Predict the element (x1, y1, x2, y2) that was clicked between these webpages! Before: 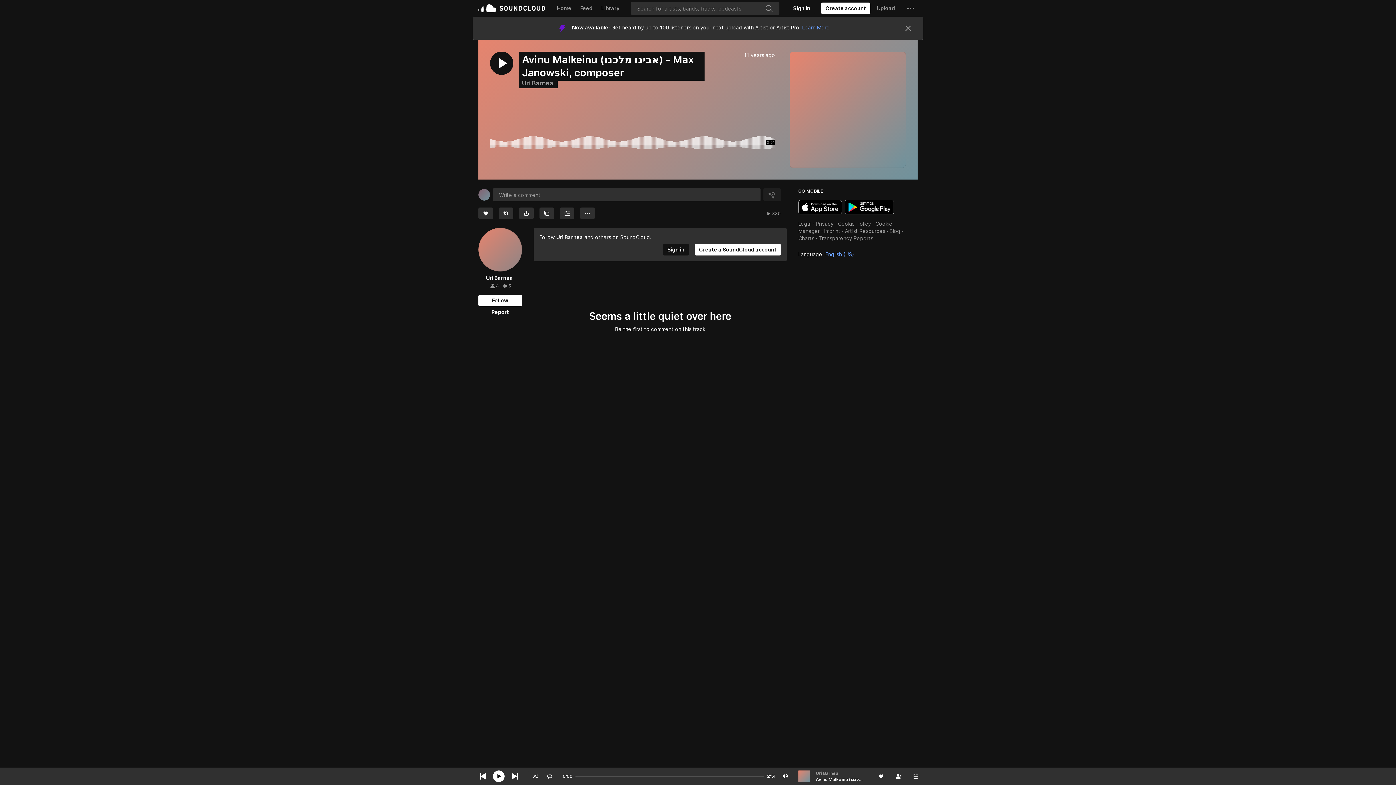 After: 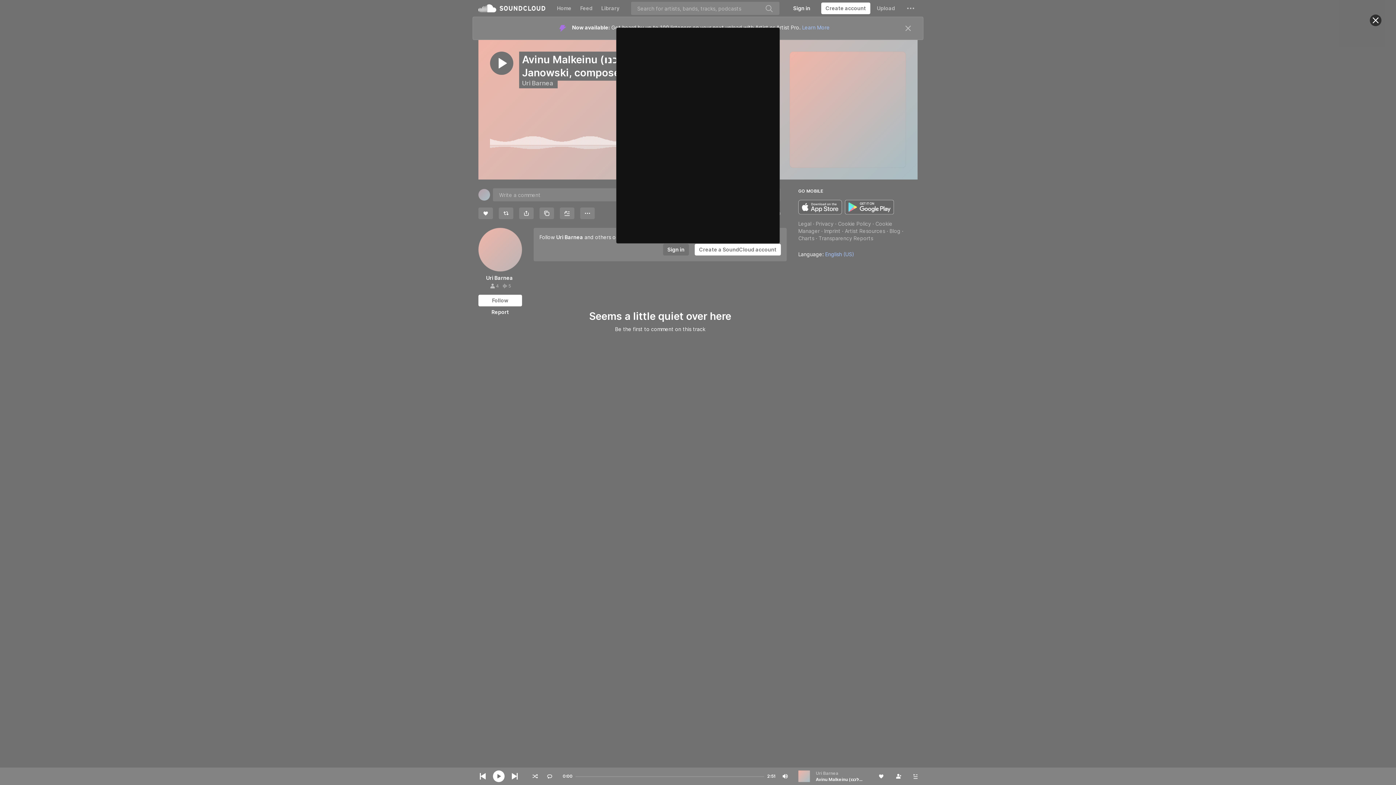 Action: bbox: (891, 771, 906, 781) label: Follow